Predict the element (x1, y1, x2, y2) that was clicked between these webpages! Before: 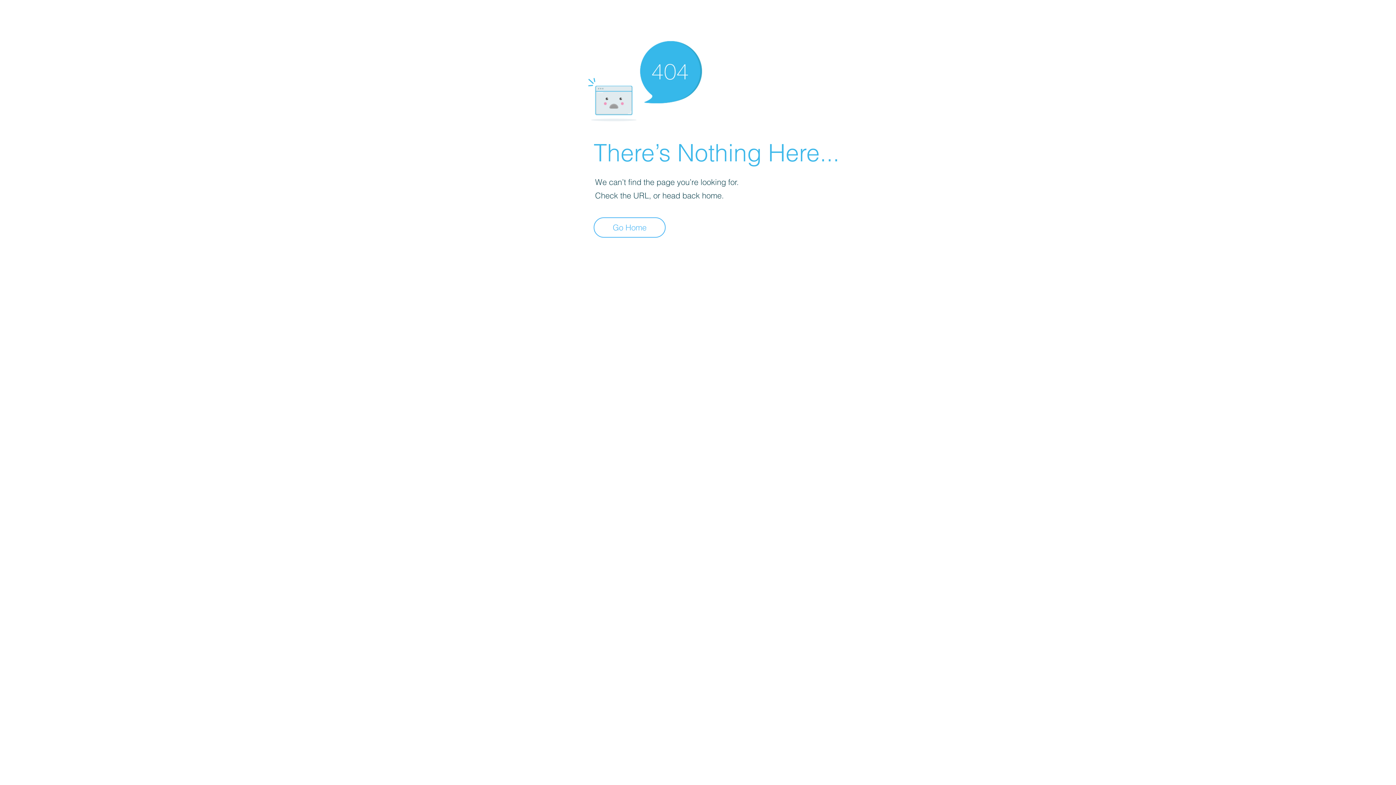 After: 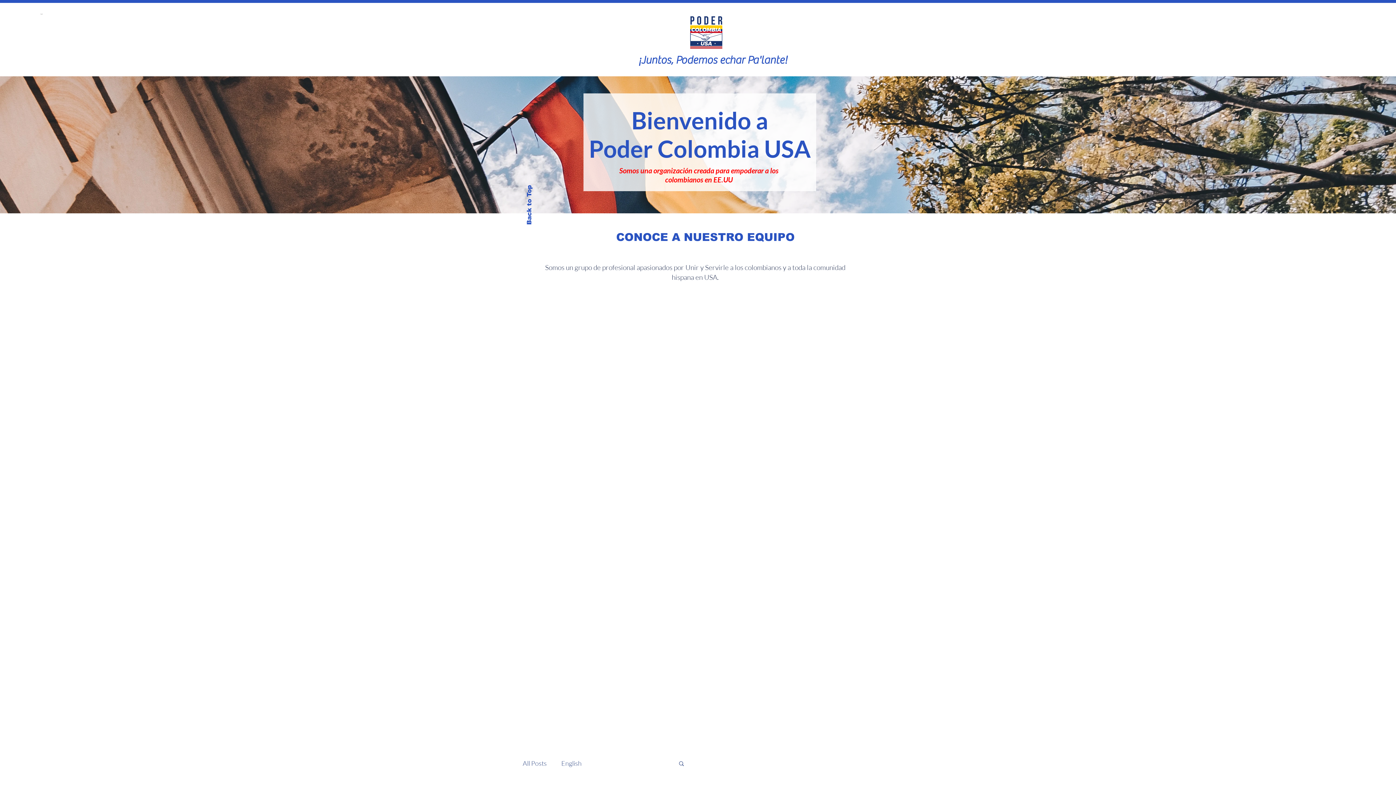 Action: label: Go Home bbox: (593, 217, 665, 237)